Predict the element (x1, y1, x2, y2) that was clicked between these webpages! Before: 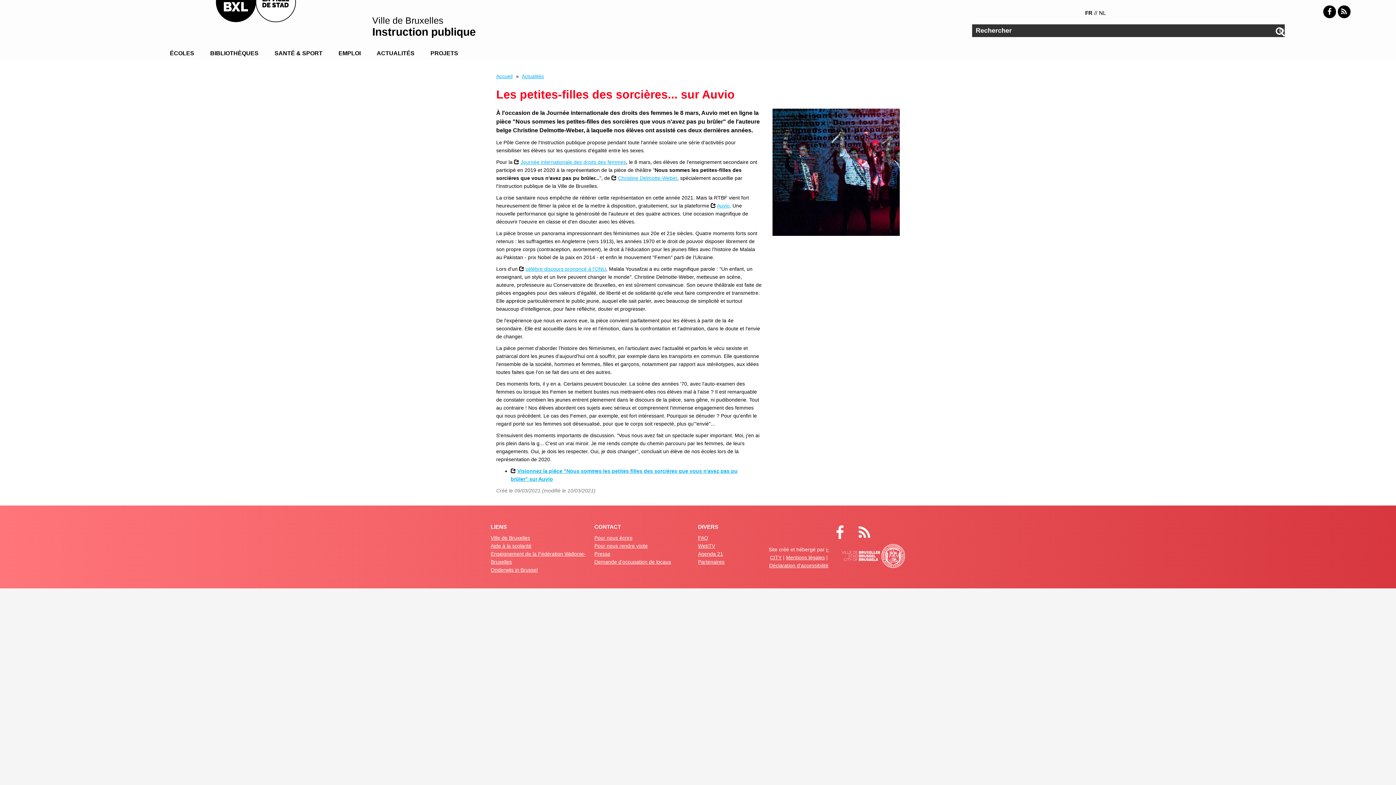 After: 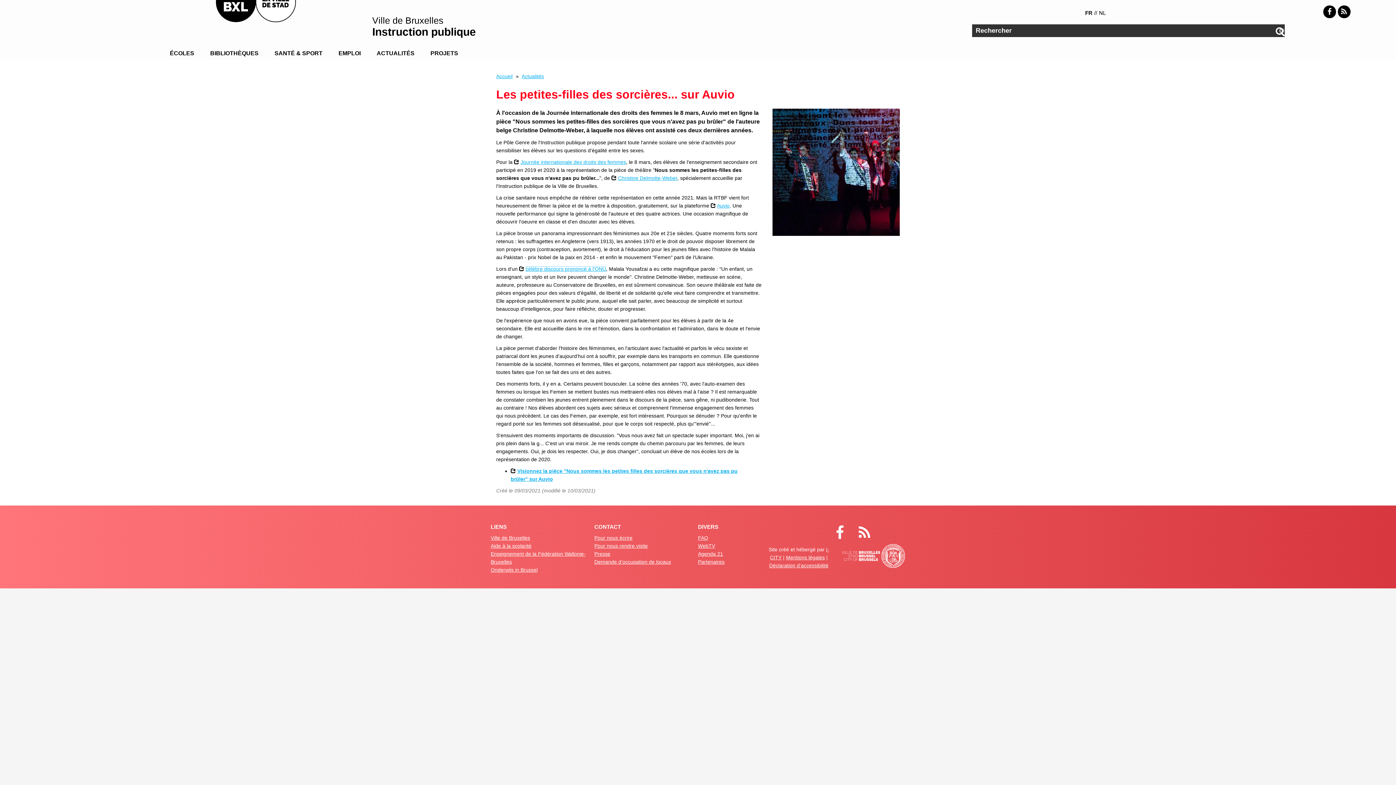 Action: bbox: (525, 266, 606, 272) label: célèbre discours prononcé à l'ONU